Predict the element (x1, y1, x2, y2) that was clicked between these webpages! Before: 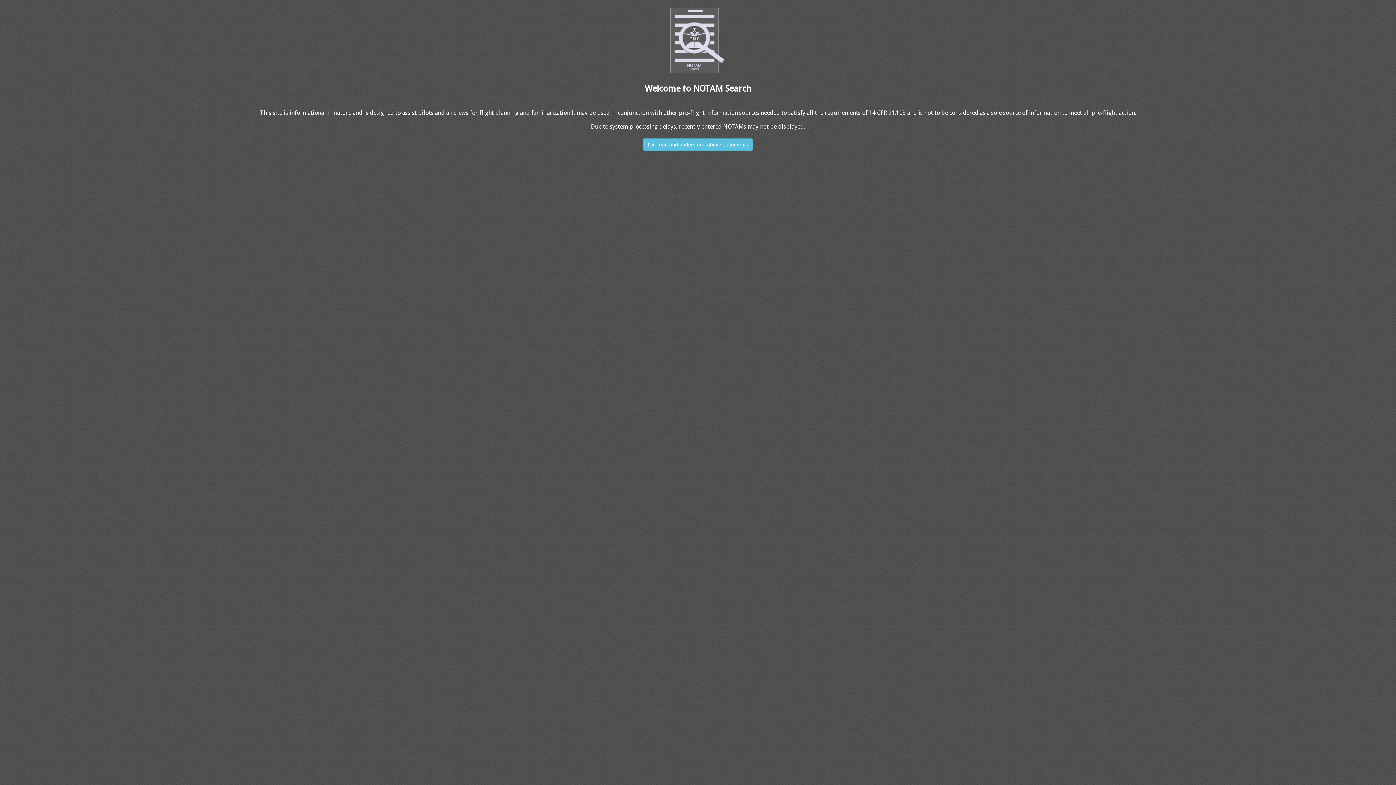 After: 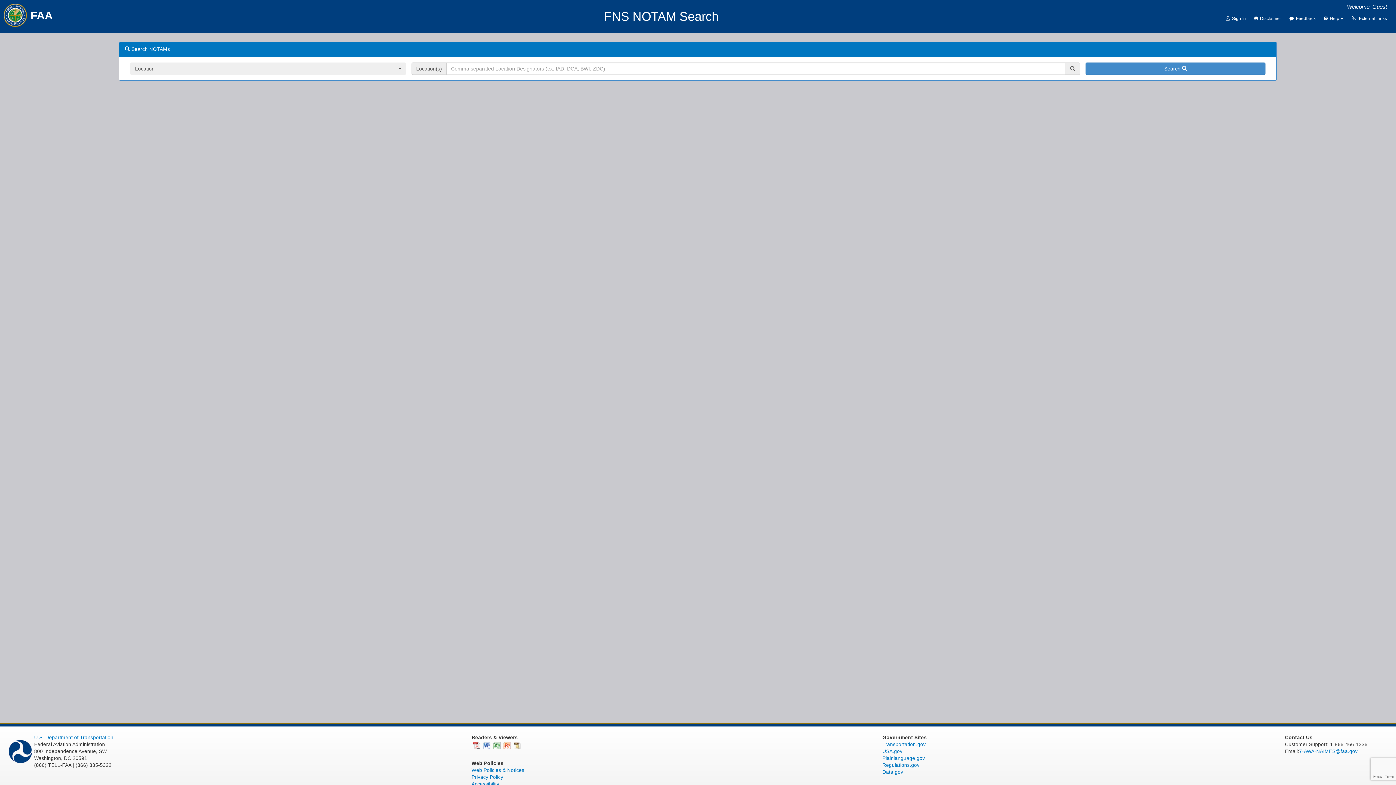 Action: bbox: (643, 138, 753, 150) label: I've read and understood above statements